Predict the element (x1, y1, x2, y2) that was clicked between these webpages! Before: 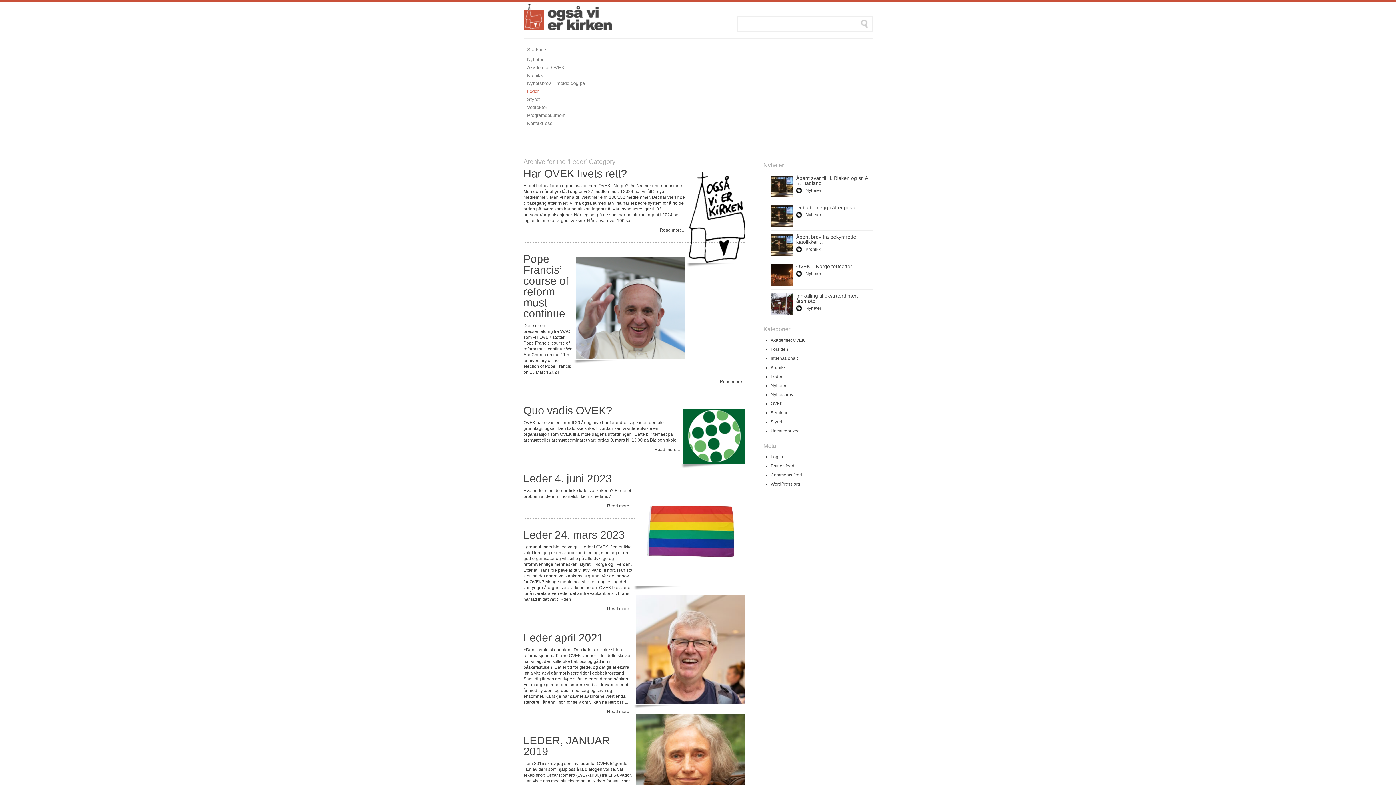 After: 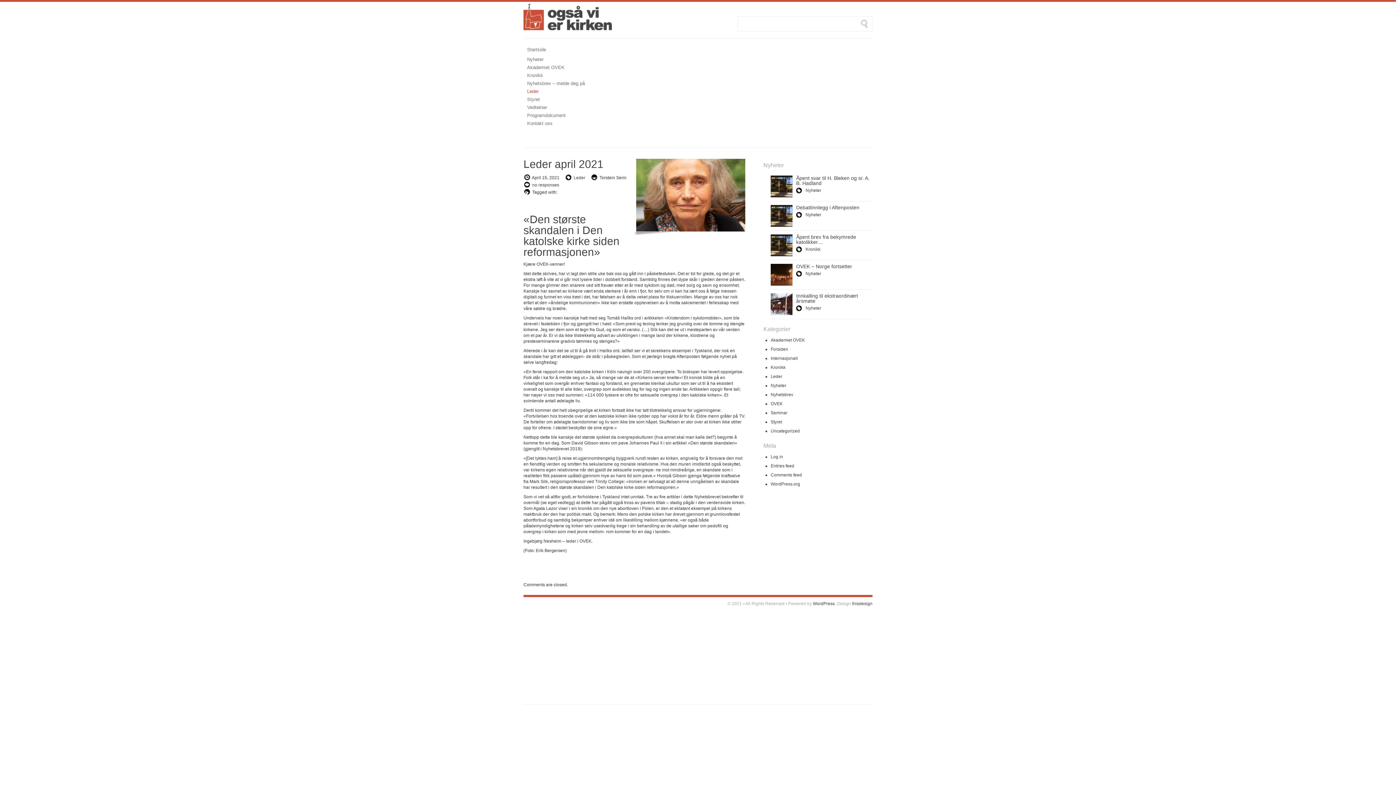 Action: label: Leder april 2021 bbox: (523, 632, 603, 644)